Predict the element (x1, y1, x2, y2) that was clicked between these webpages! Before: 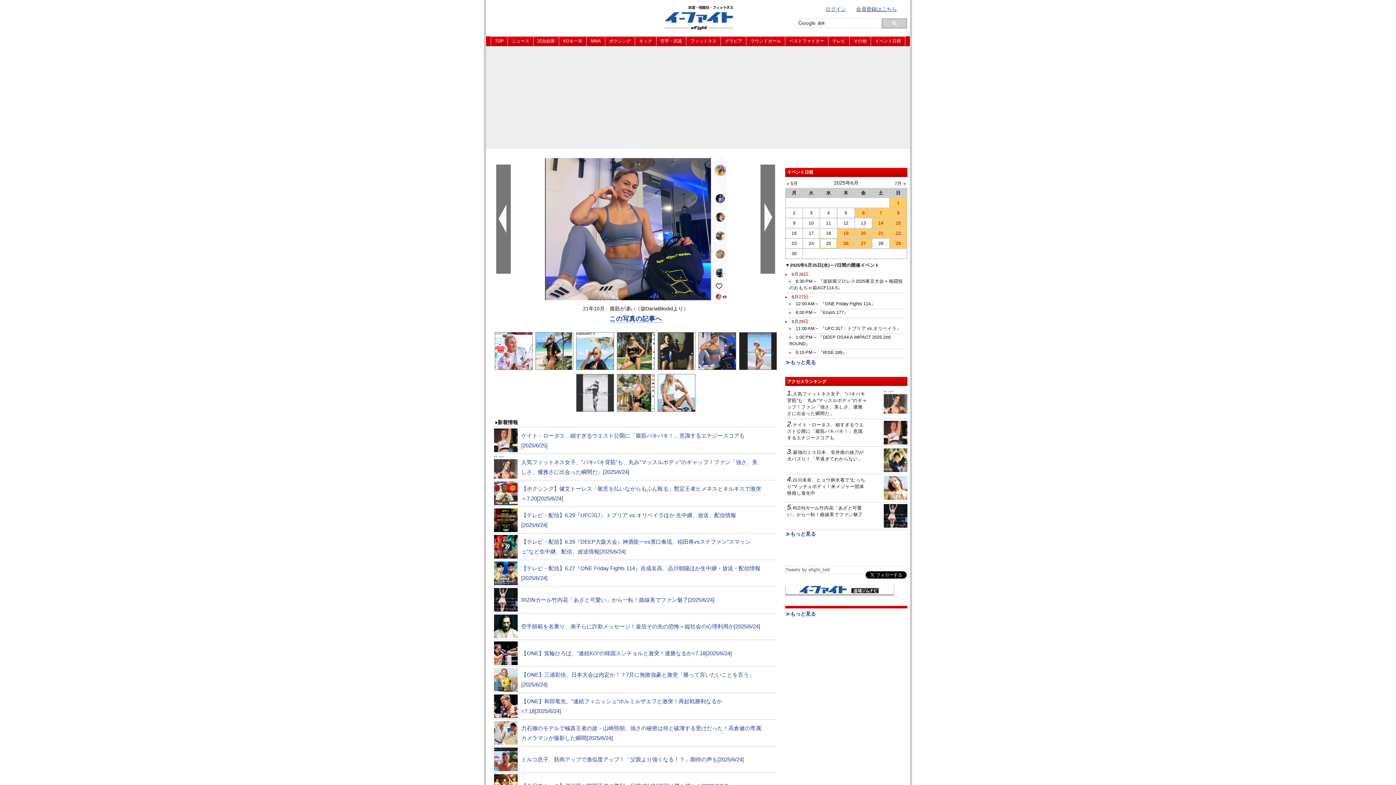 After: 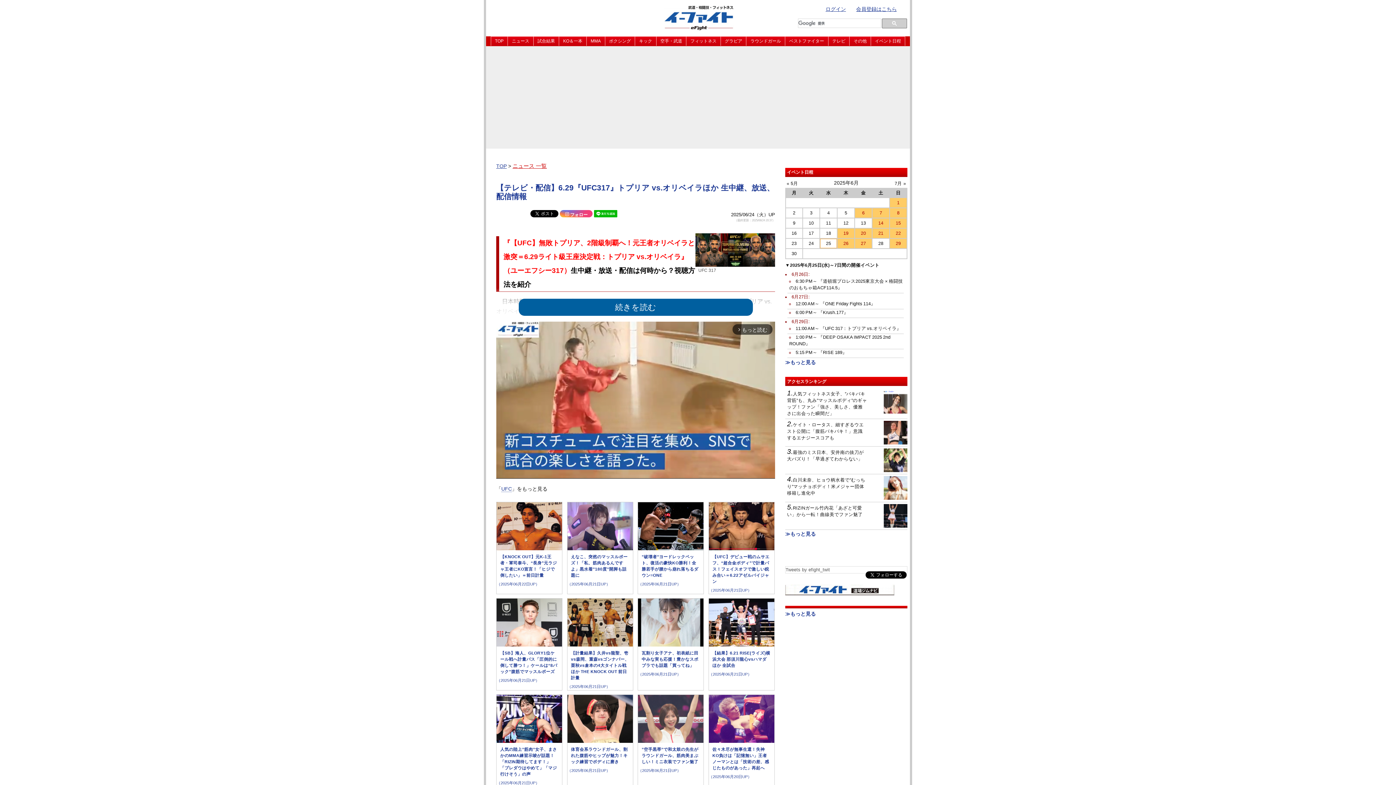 Action: bbox: (494, 508, 776, 532) label: 【テレビ・配信】6.29『UFC317』トプリア vs.オリベイラほか 生中継、放送、配信情報[2025/6/24]